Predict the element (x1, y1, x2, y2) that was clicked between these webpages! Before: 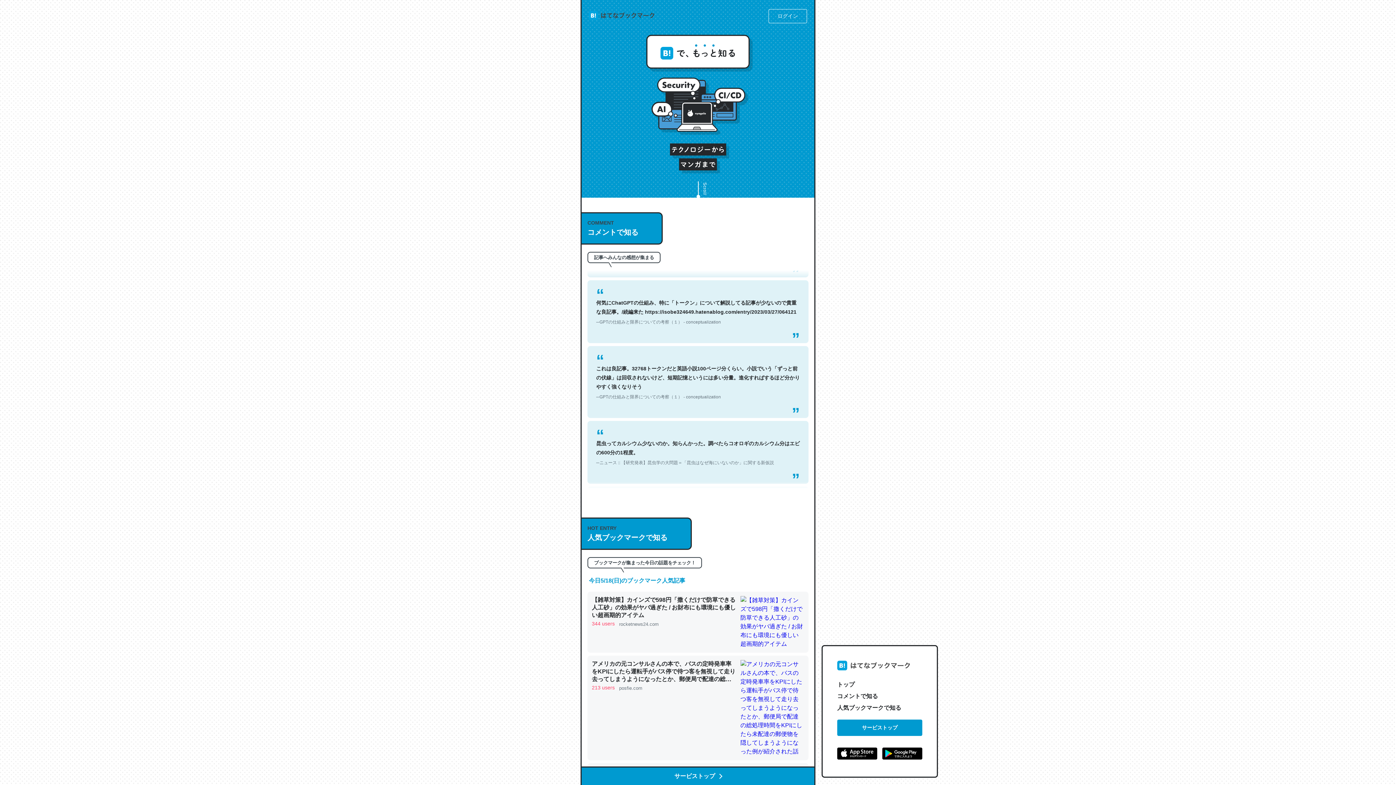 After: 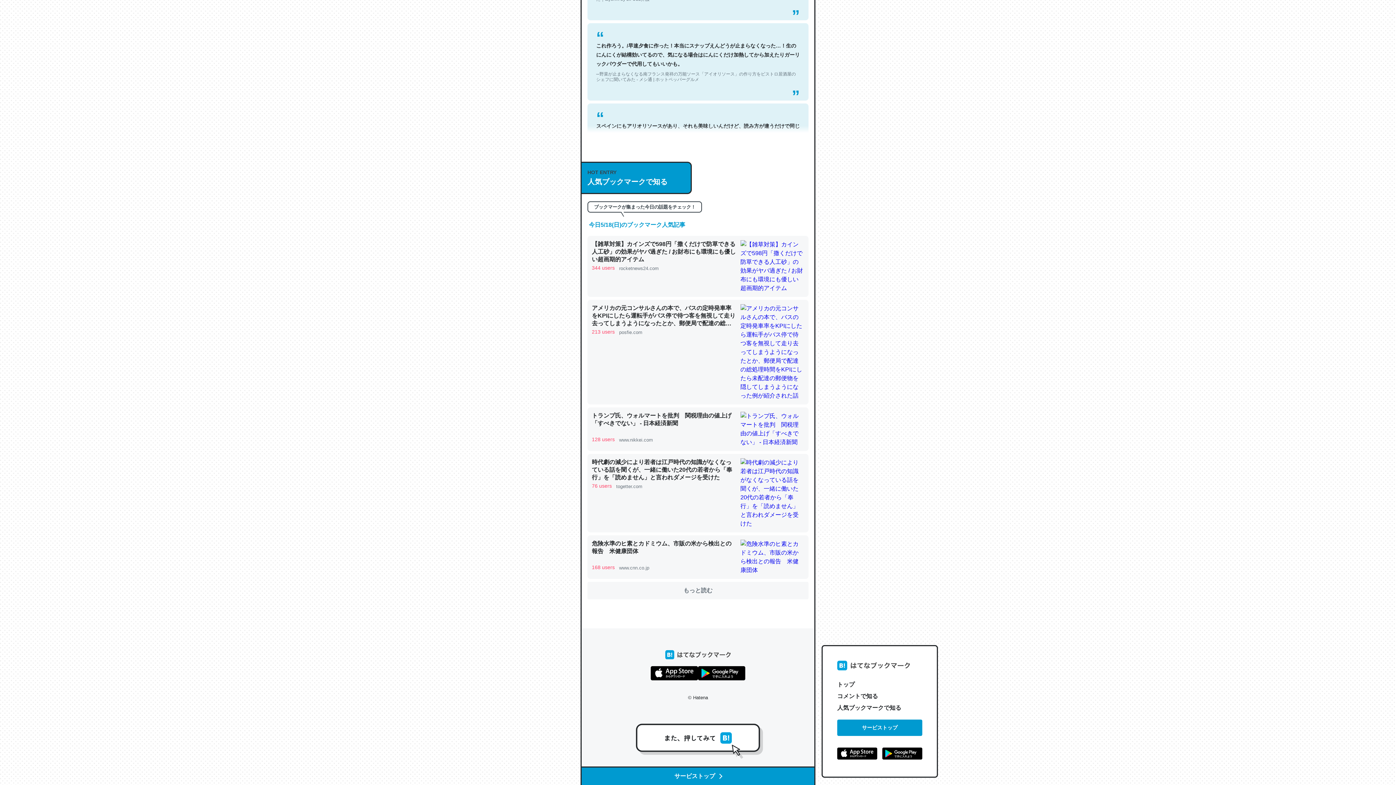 Action: bbox: (837, 702, 922, 714) label: 人気ブックマークで知る